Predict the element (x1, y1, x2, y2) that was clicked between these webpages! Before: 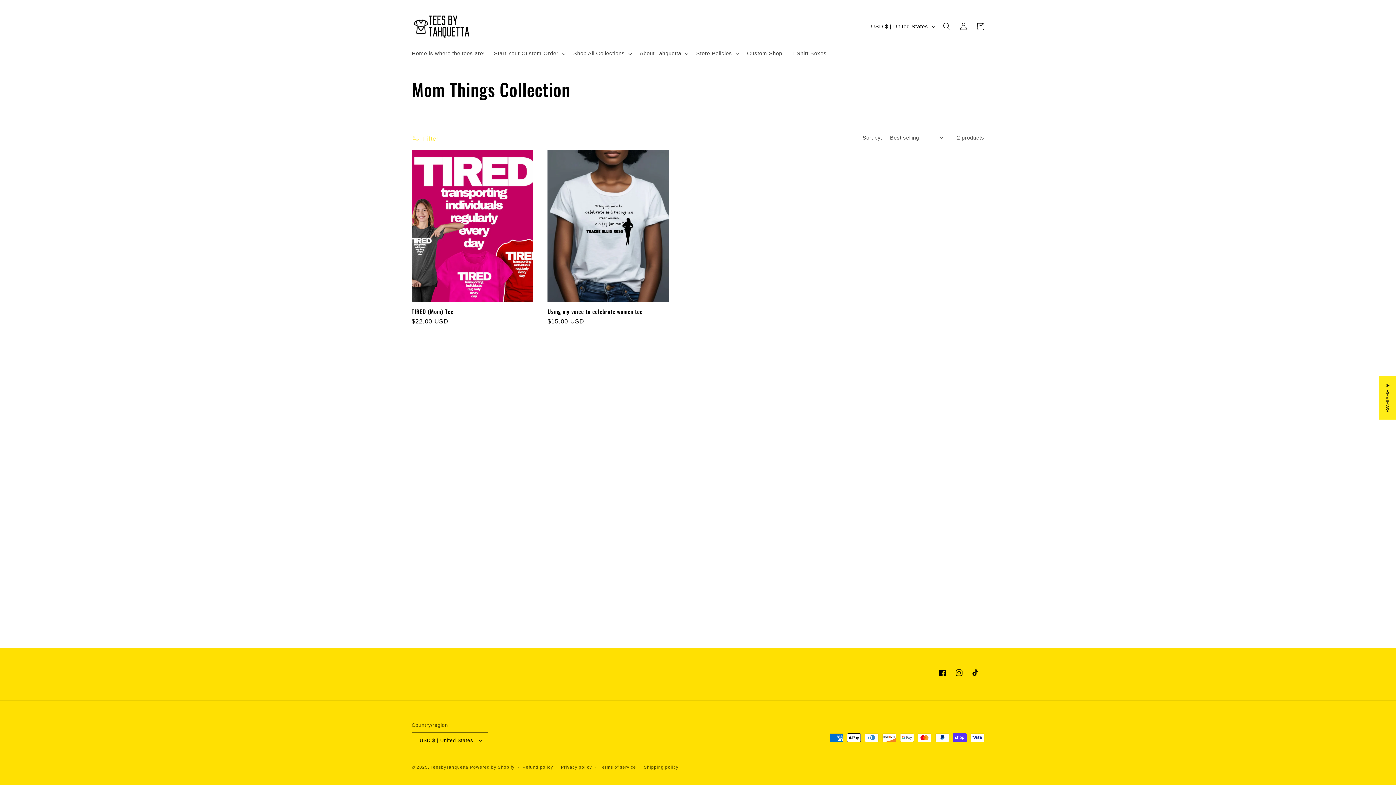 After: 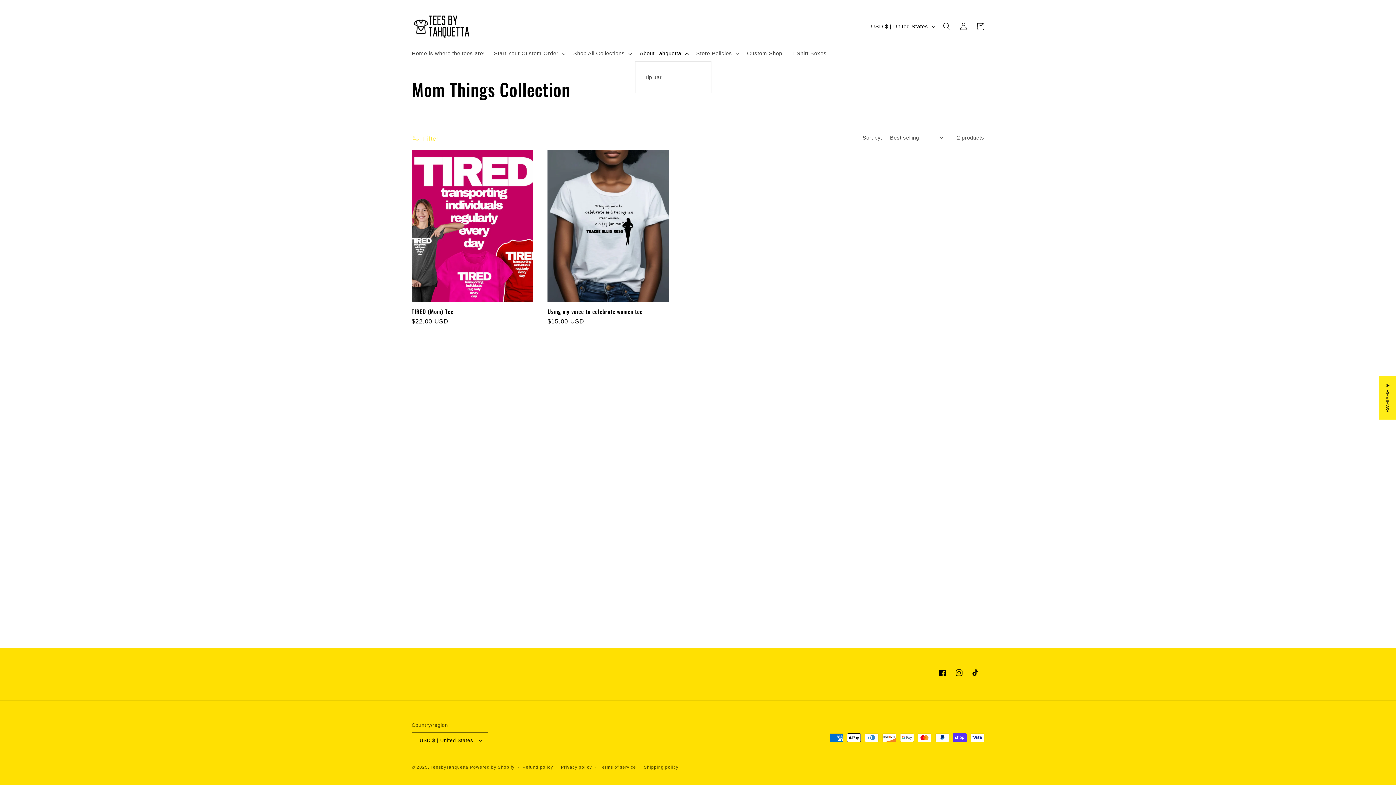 Action: bbox: (635, 45, 691, 61) label: About Tahquetta